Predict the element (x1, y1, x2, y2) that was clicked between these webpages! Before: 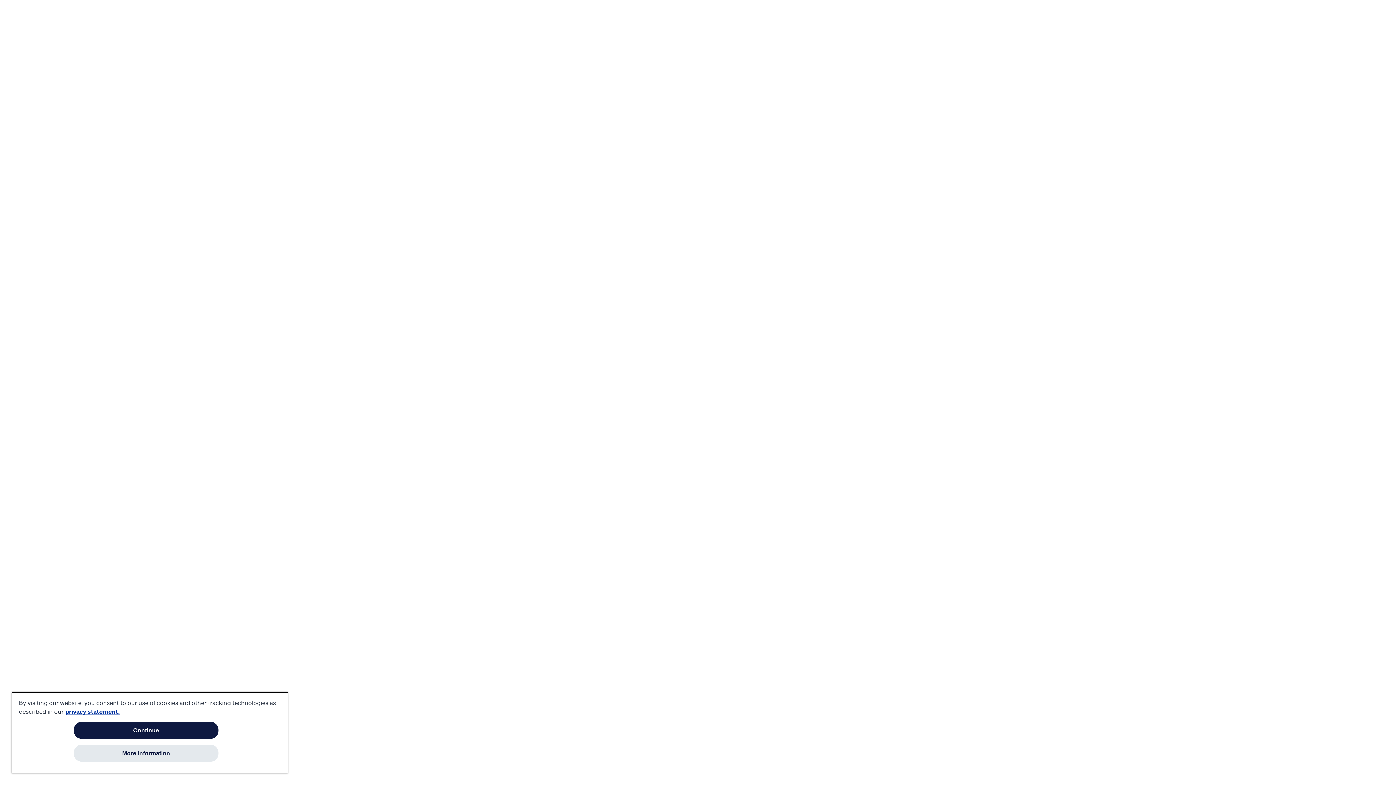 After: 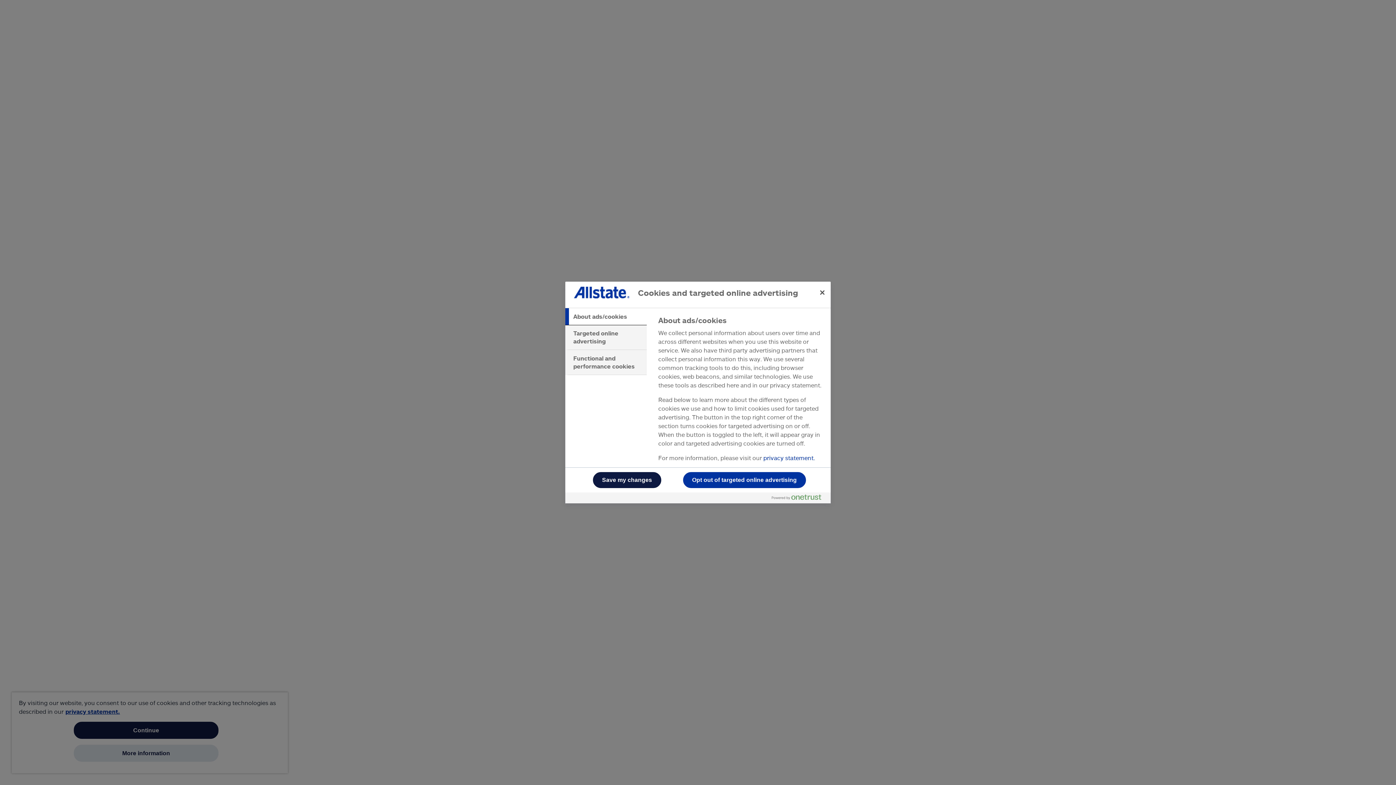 Action: label: More information bbox: (73, 745, 218, 762)